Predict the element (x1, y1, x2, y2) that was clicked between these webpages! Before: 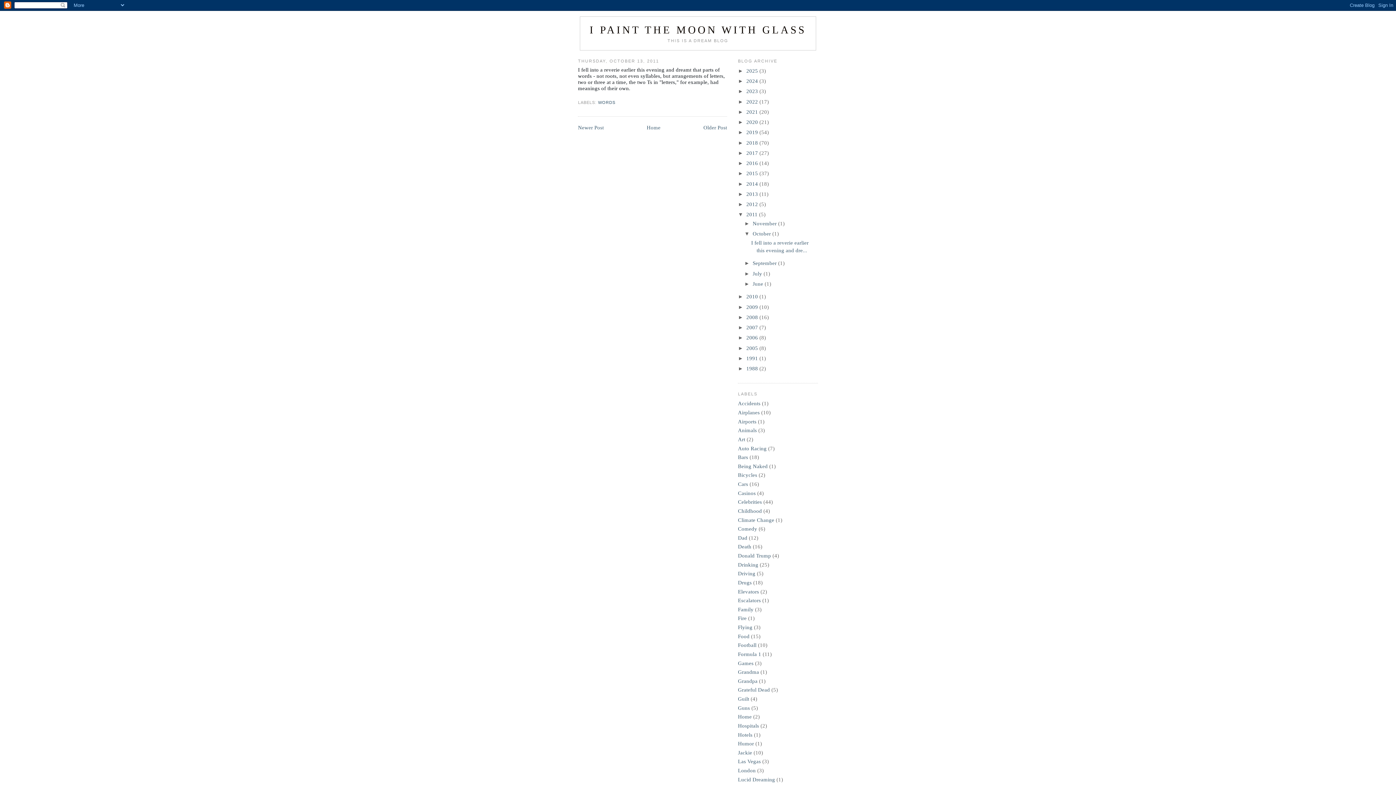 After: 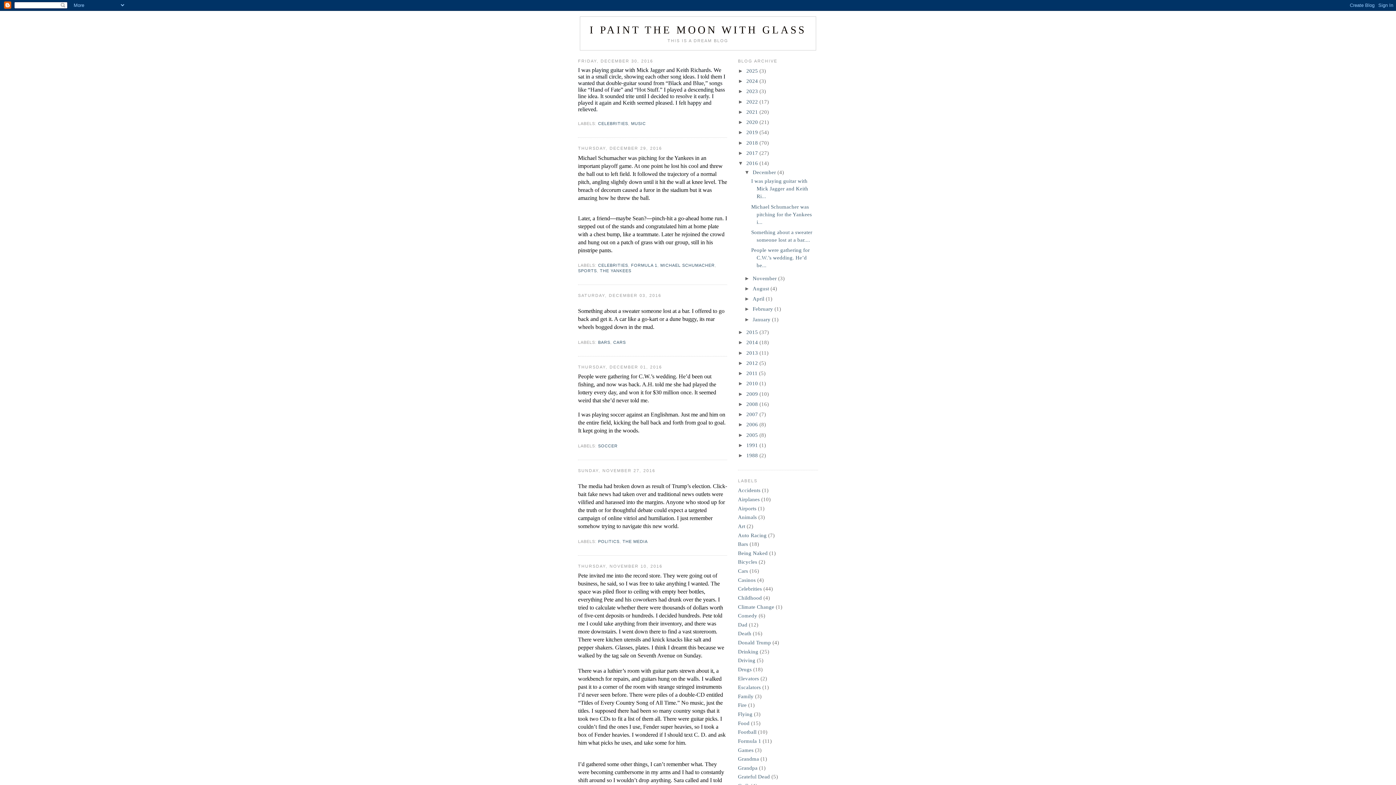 Action: label: 2016  bbox: (746, 160, 759, 166)